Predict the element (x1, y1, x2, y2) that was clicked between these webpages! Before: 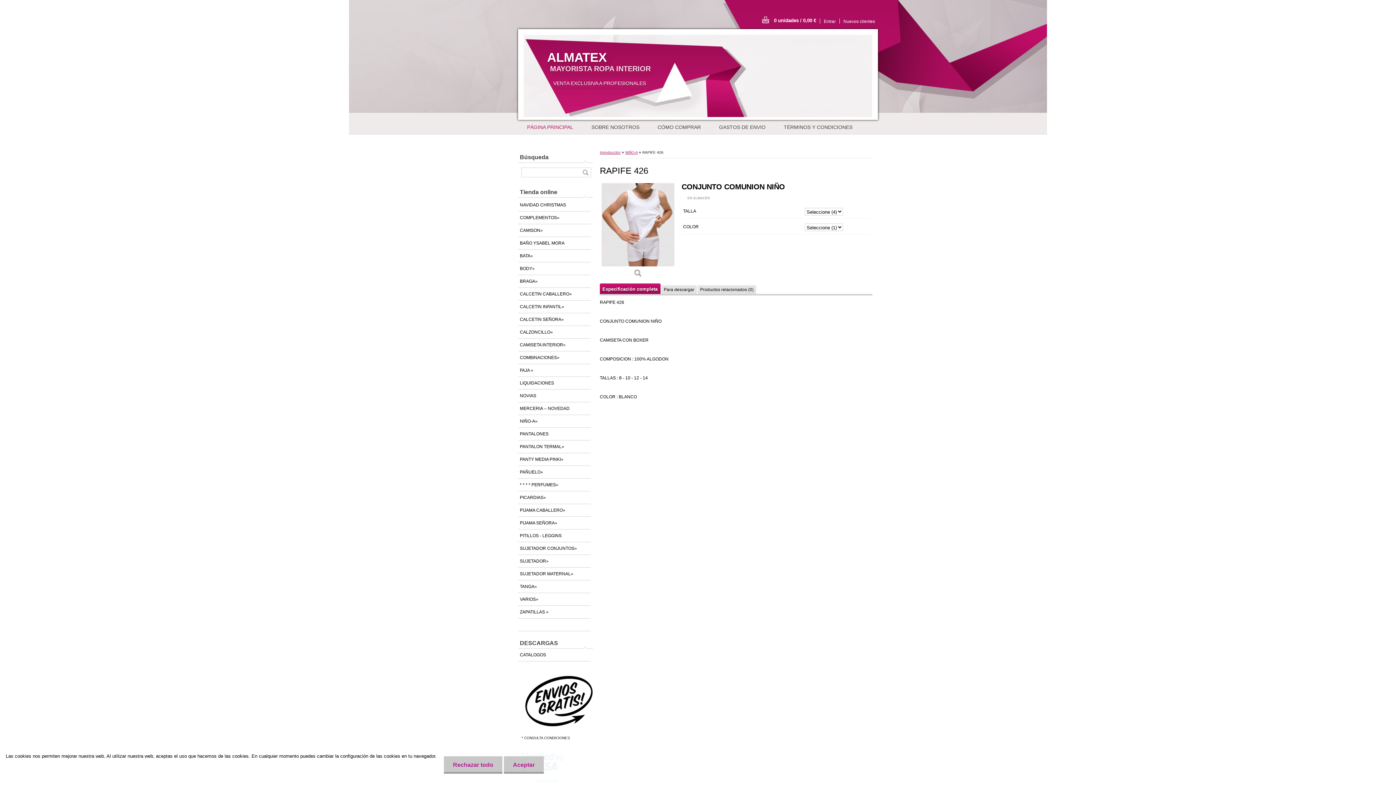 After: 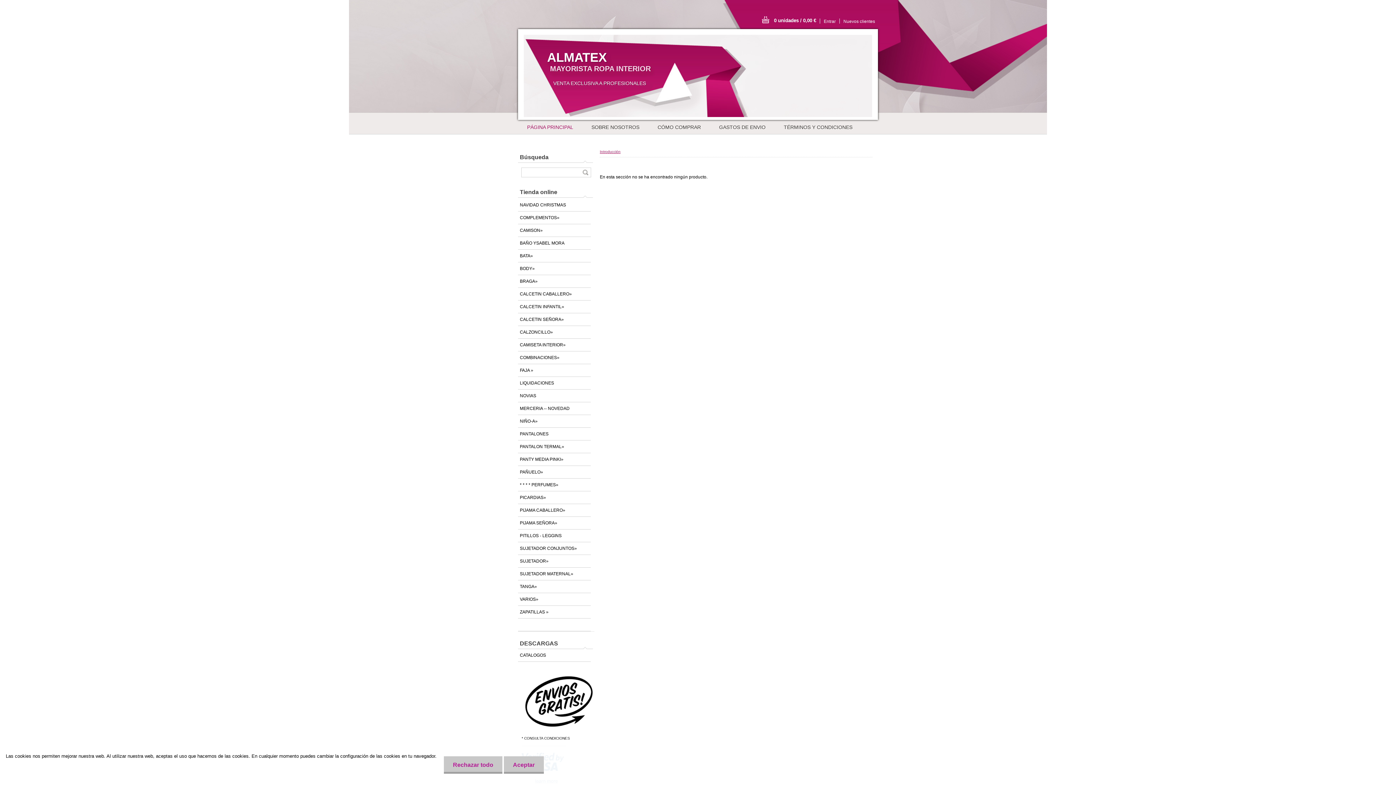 Action: bbox: (518, 618, 590, 631)